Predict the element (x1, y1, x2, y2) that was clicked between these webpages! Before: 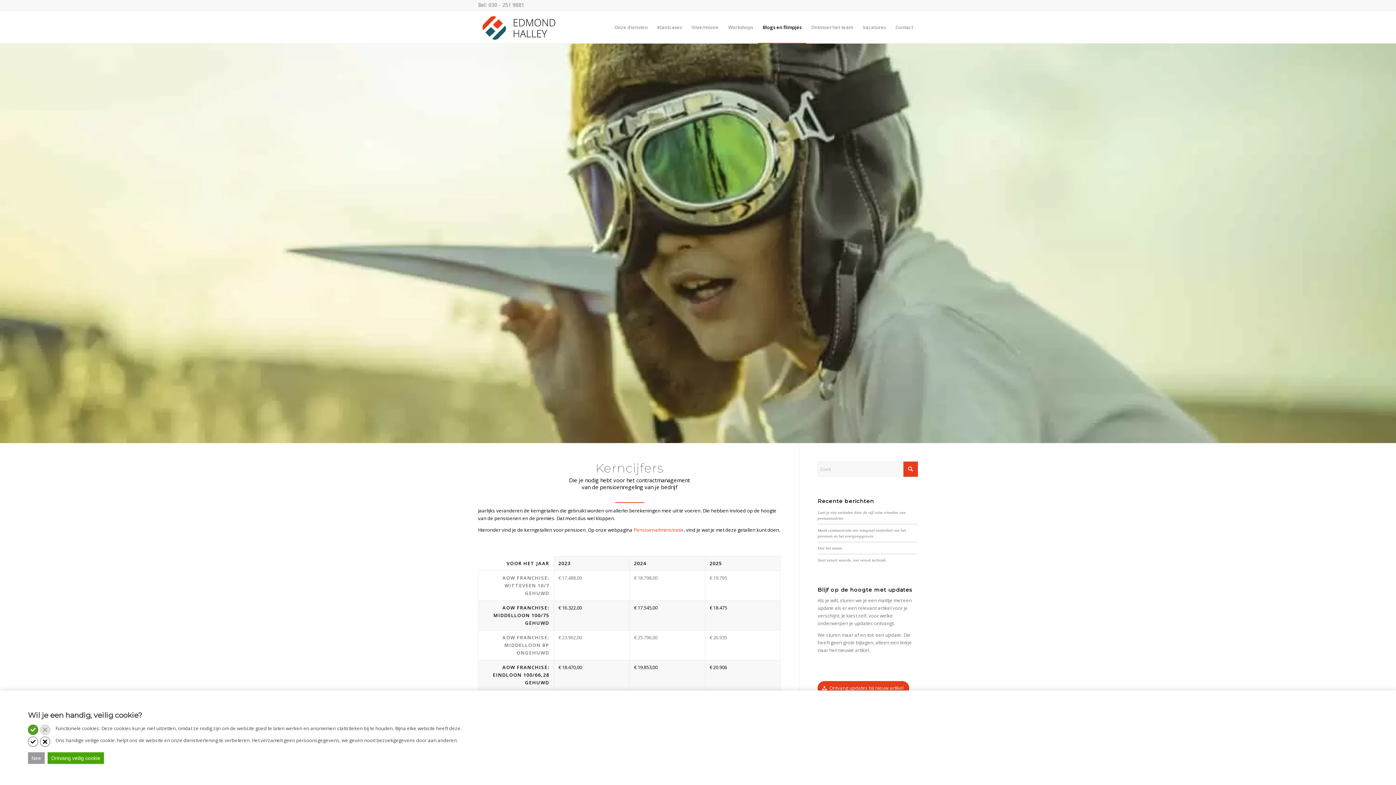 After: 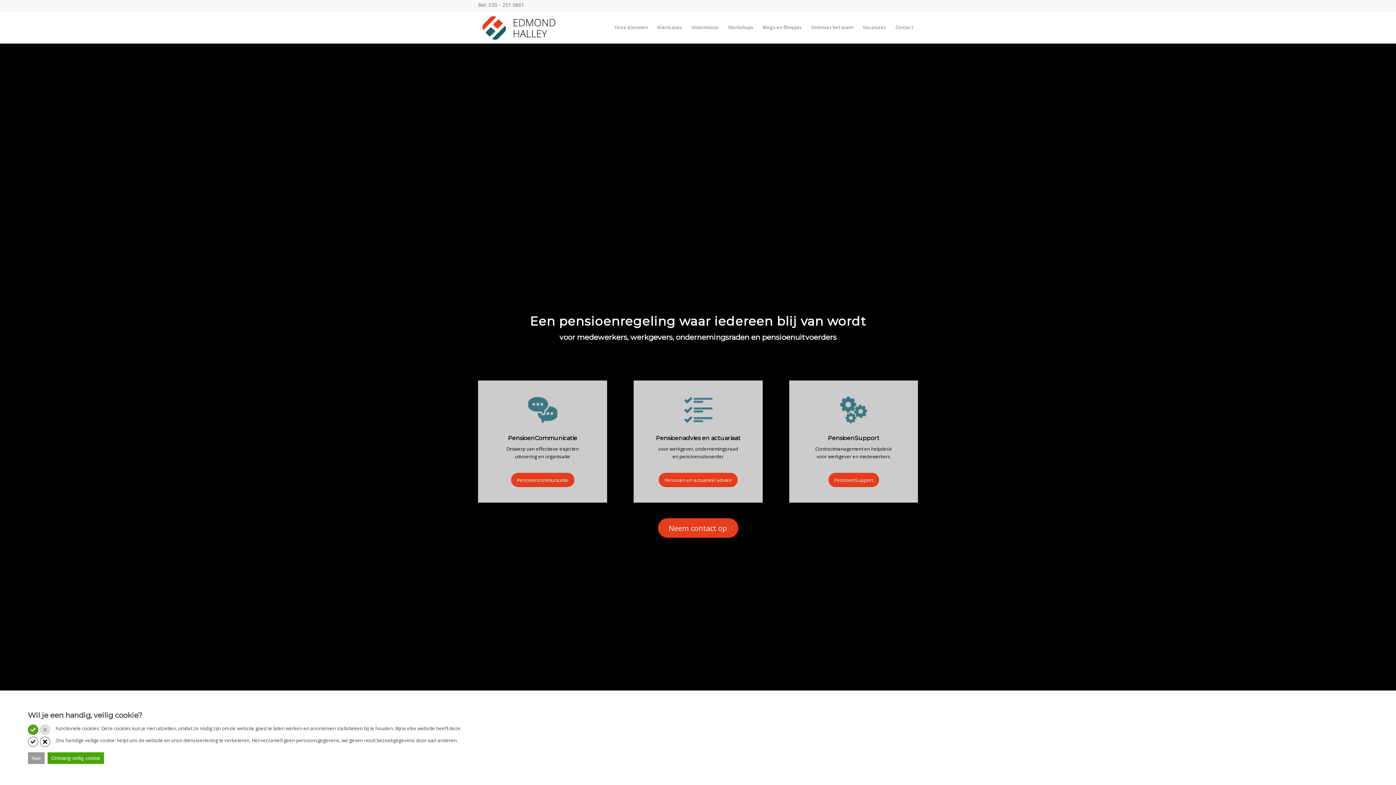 Action: label: Edmond Halley bbox: (478, 11, 559, 43)